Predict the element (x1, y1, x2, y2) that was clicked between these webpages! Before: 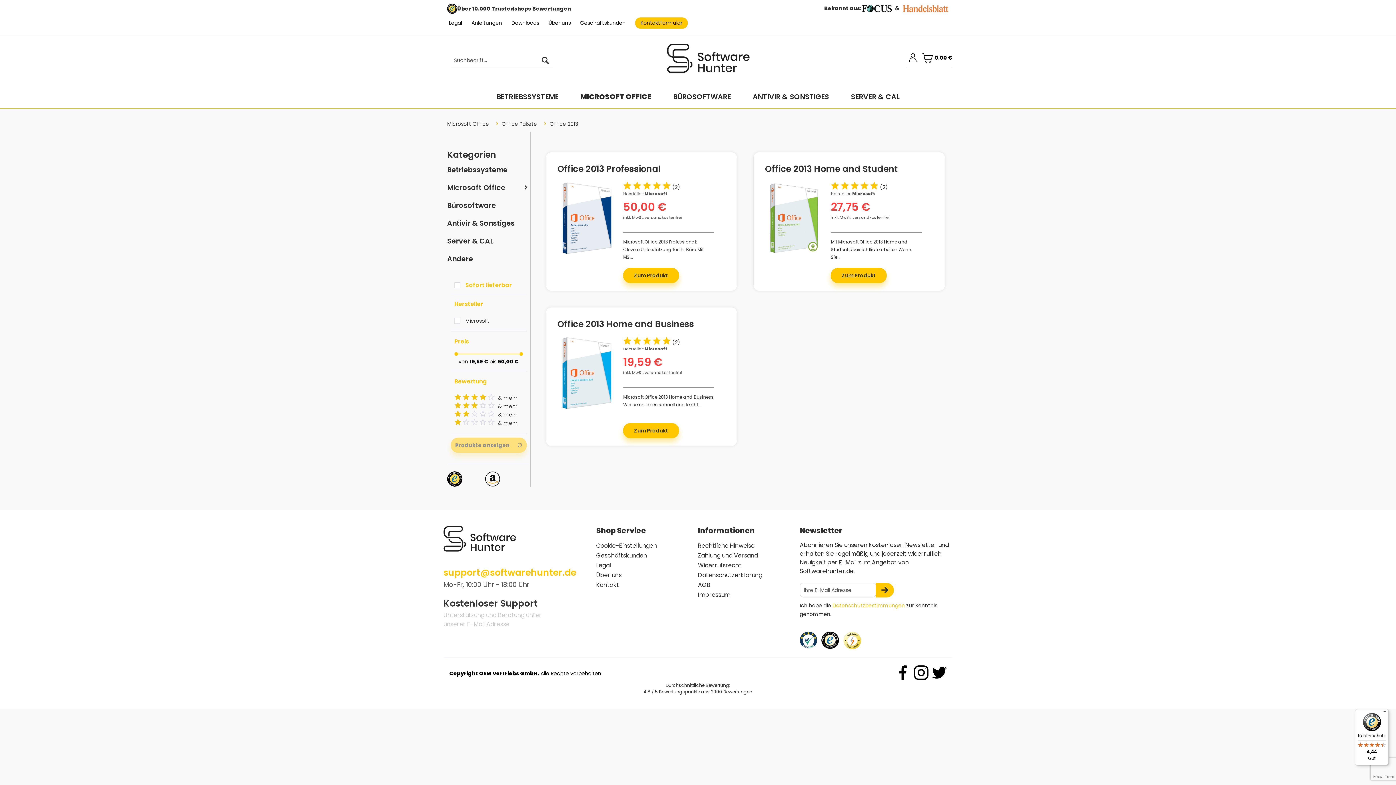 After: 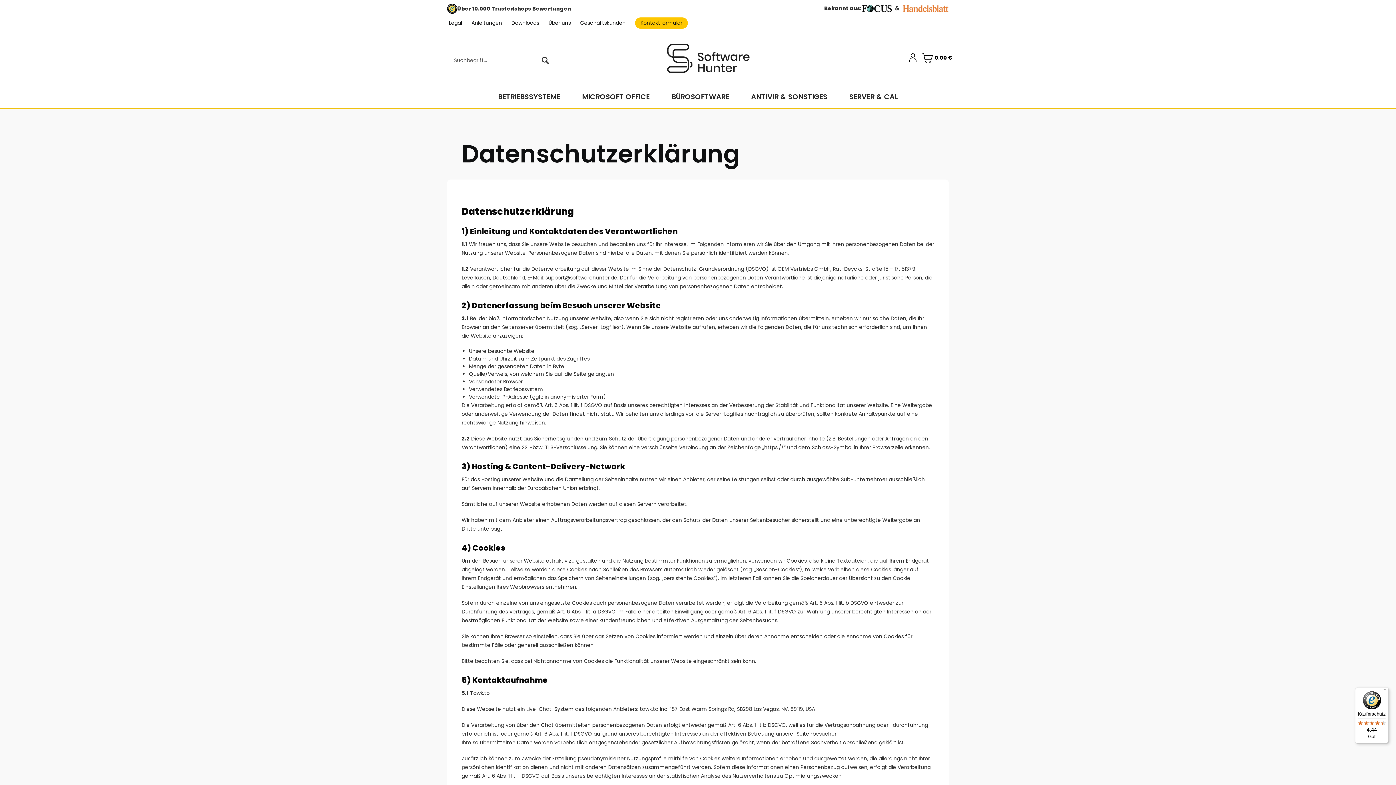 Action: bbox: (698, 570, 796, 580) label: Datenschutzerklärung